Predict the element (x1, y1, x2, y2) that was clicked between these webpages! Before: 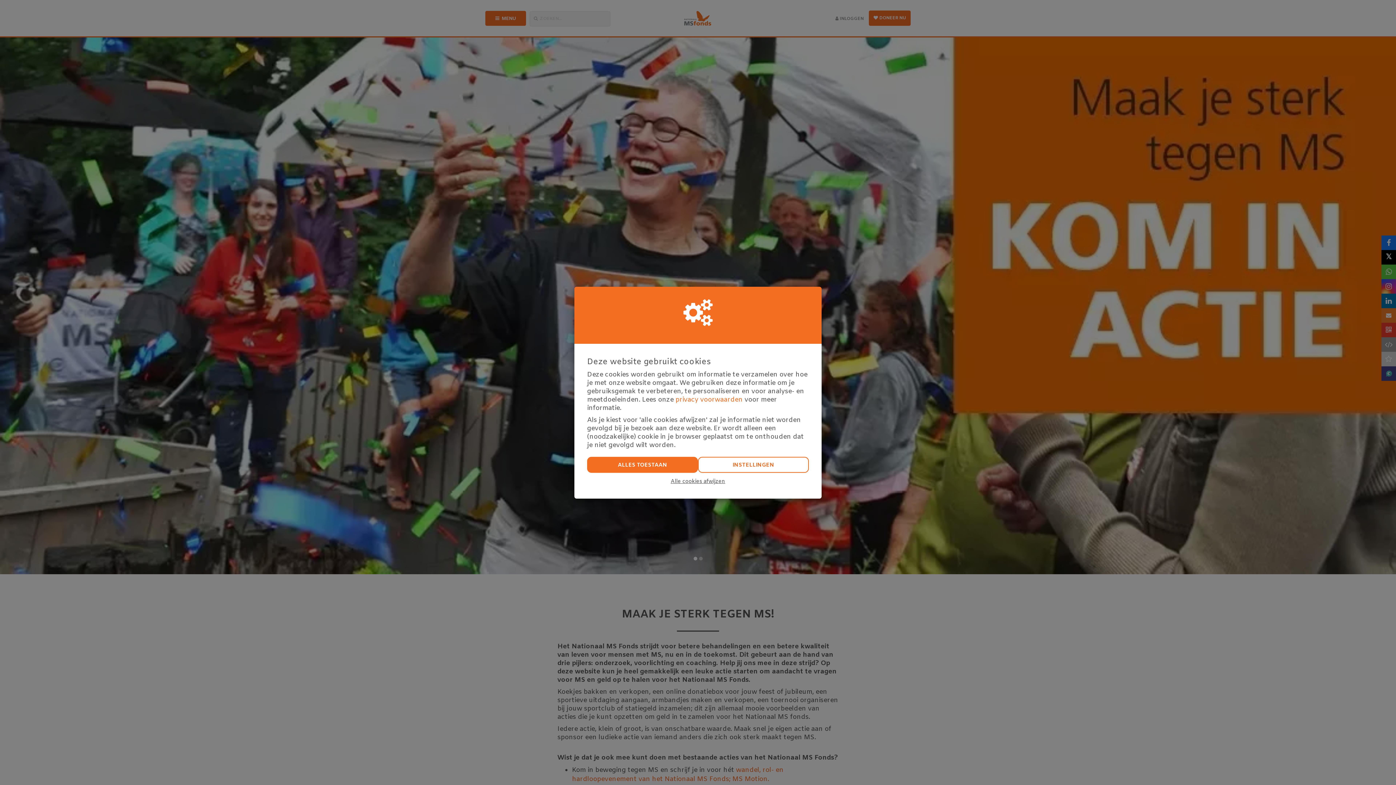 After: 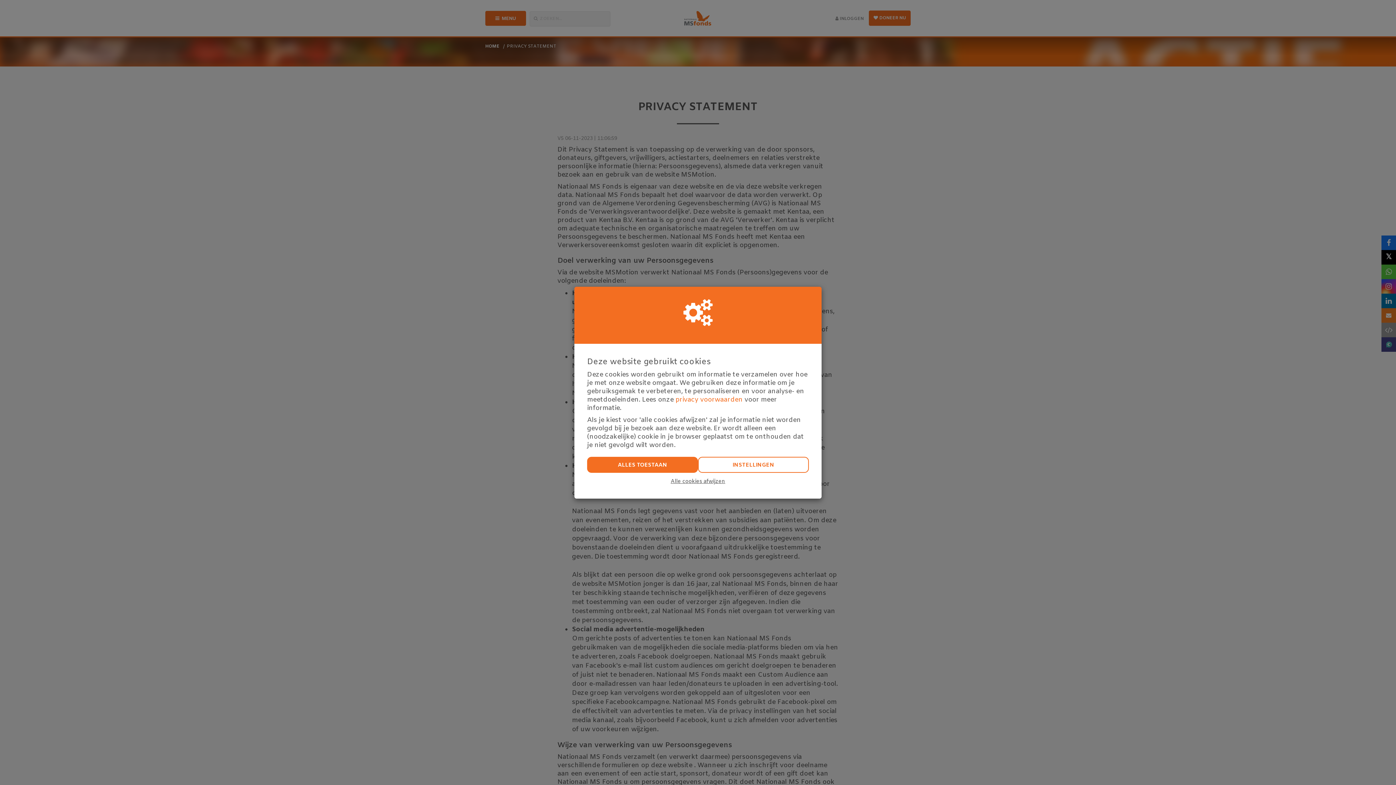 Action: label: privacy voorwaarden bbox: (675, 395, 742, 404)